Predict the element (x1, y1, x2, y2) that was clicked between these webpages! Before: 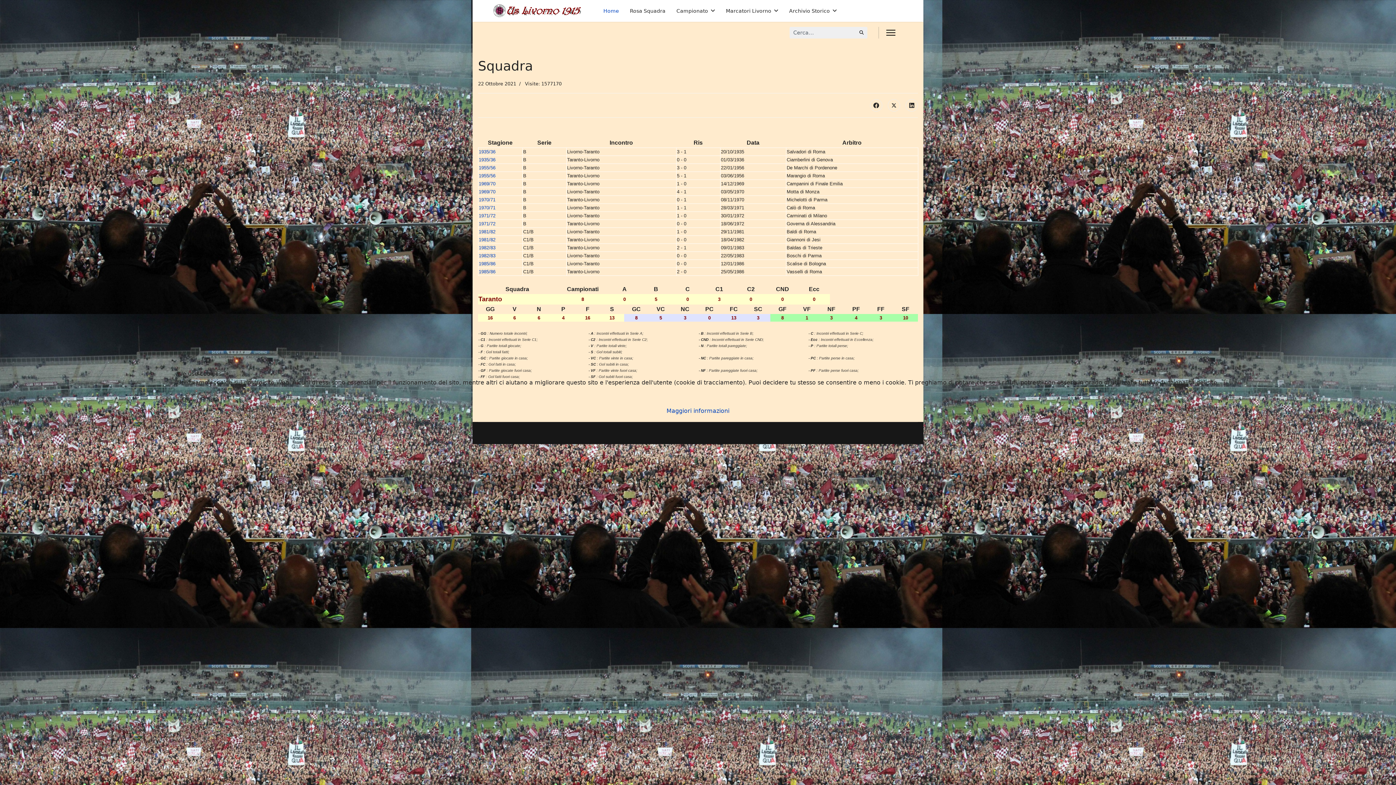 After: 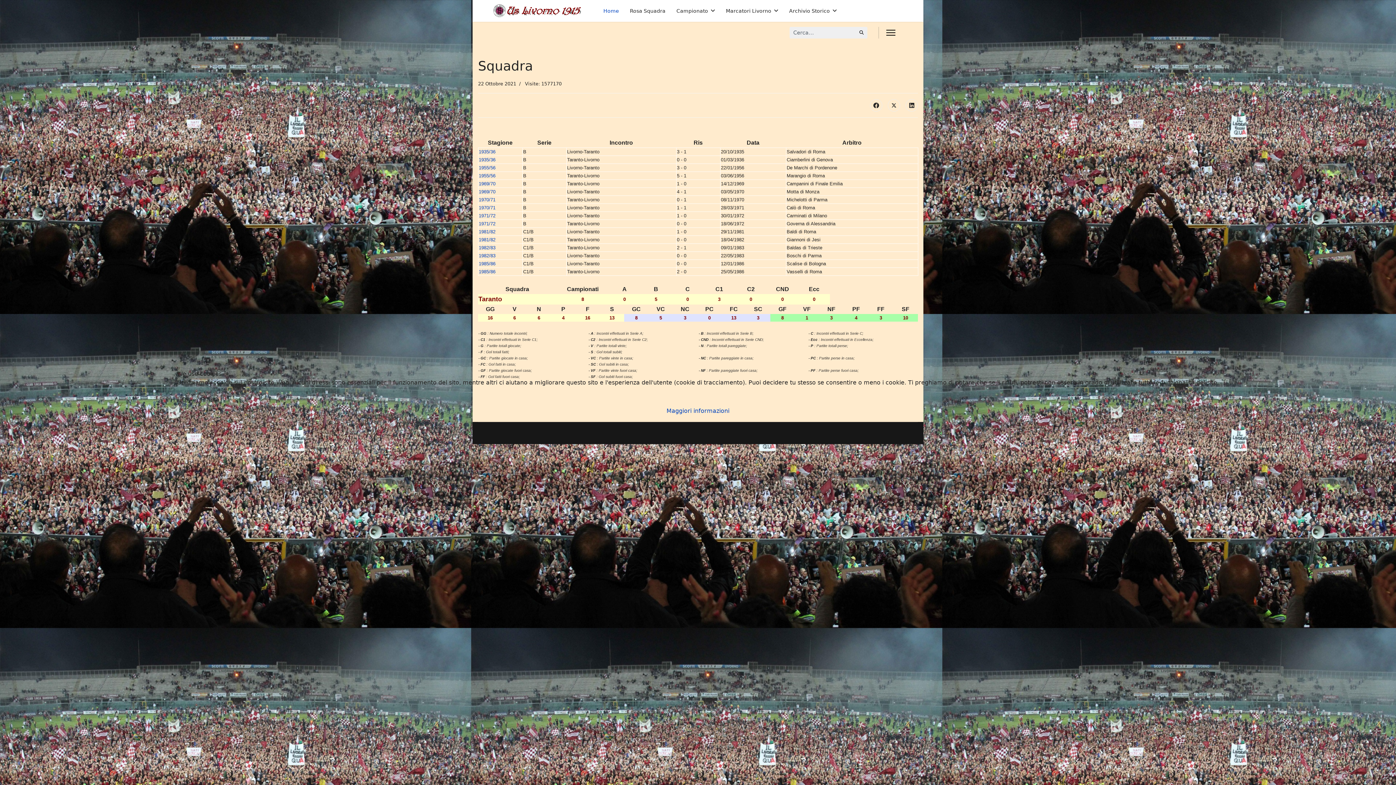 Action: label: Rifiuta bbox: (196, 393, 224, 406)